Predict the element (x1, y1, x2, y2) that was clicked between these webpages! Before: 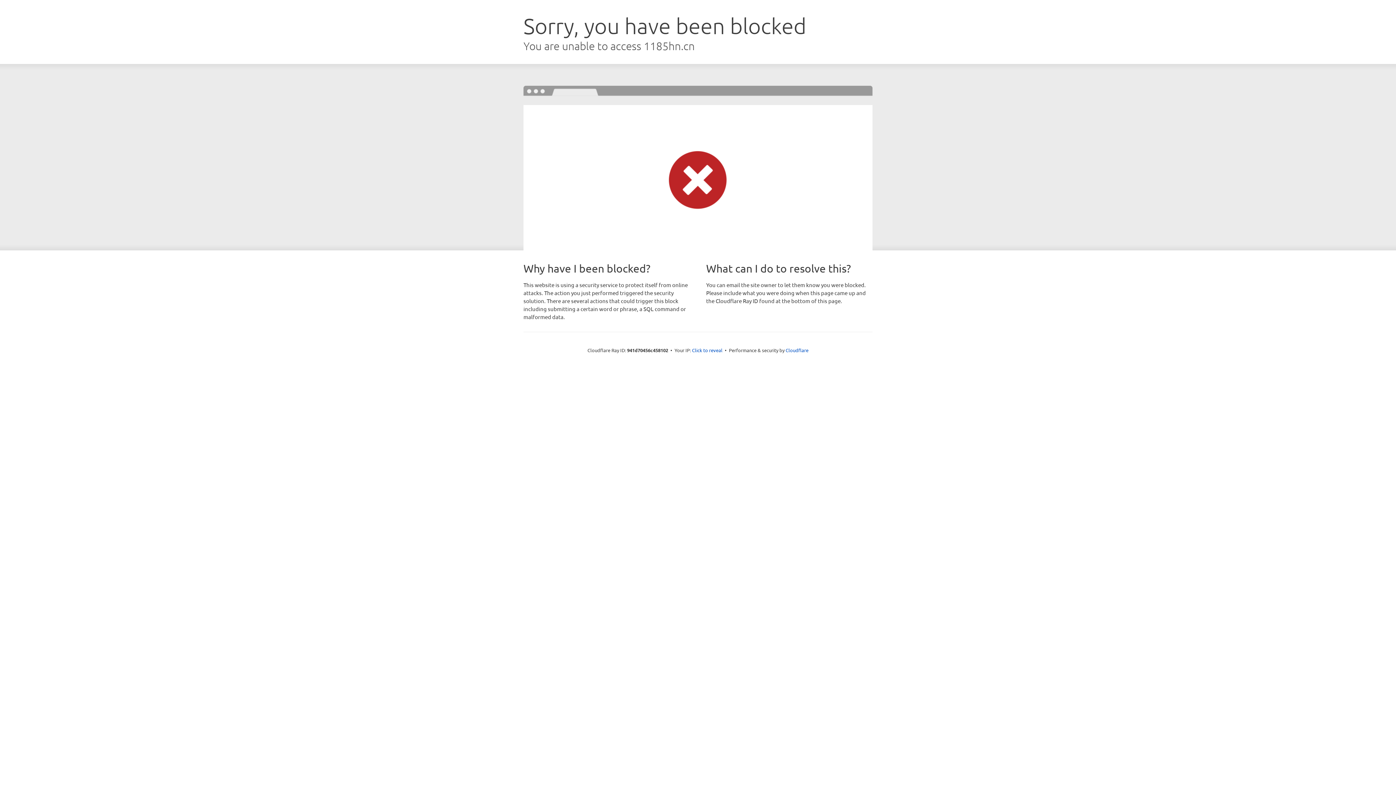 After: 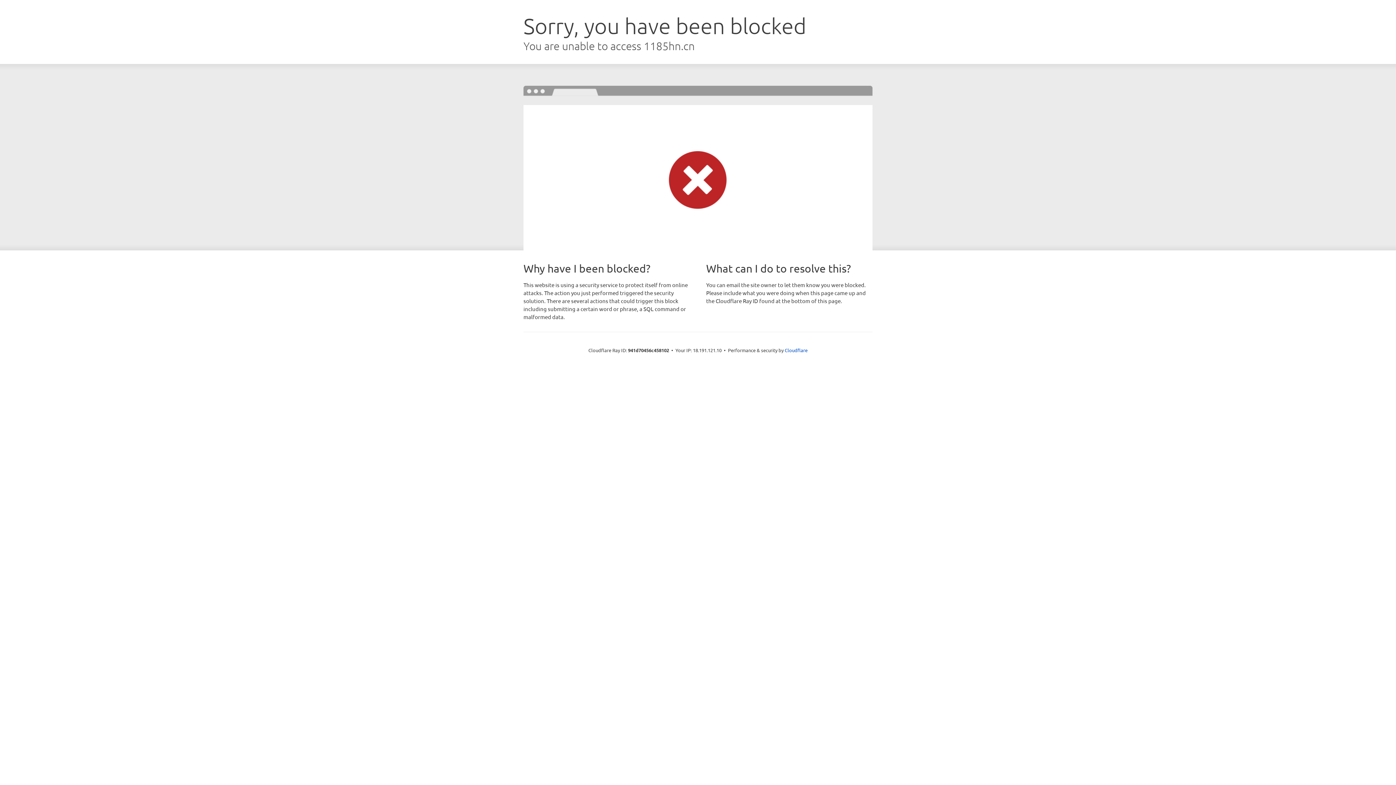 Action: label: Click to reveal bbox: (692, 346, 722, 353)